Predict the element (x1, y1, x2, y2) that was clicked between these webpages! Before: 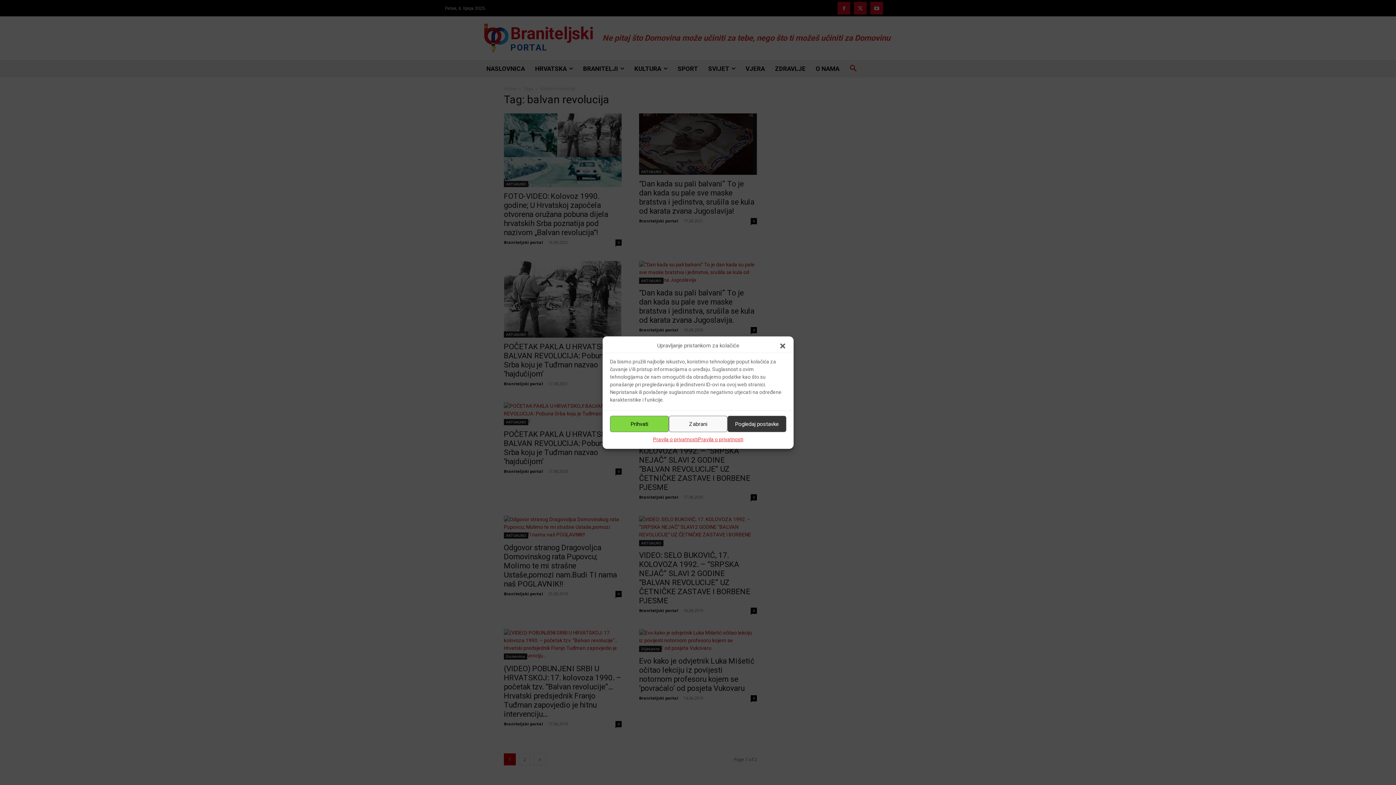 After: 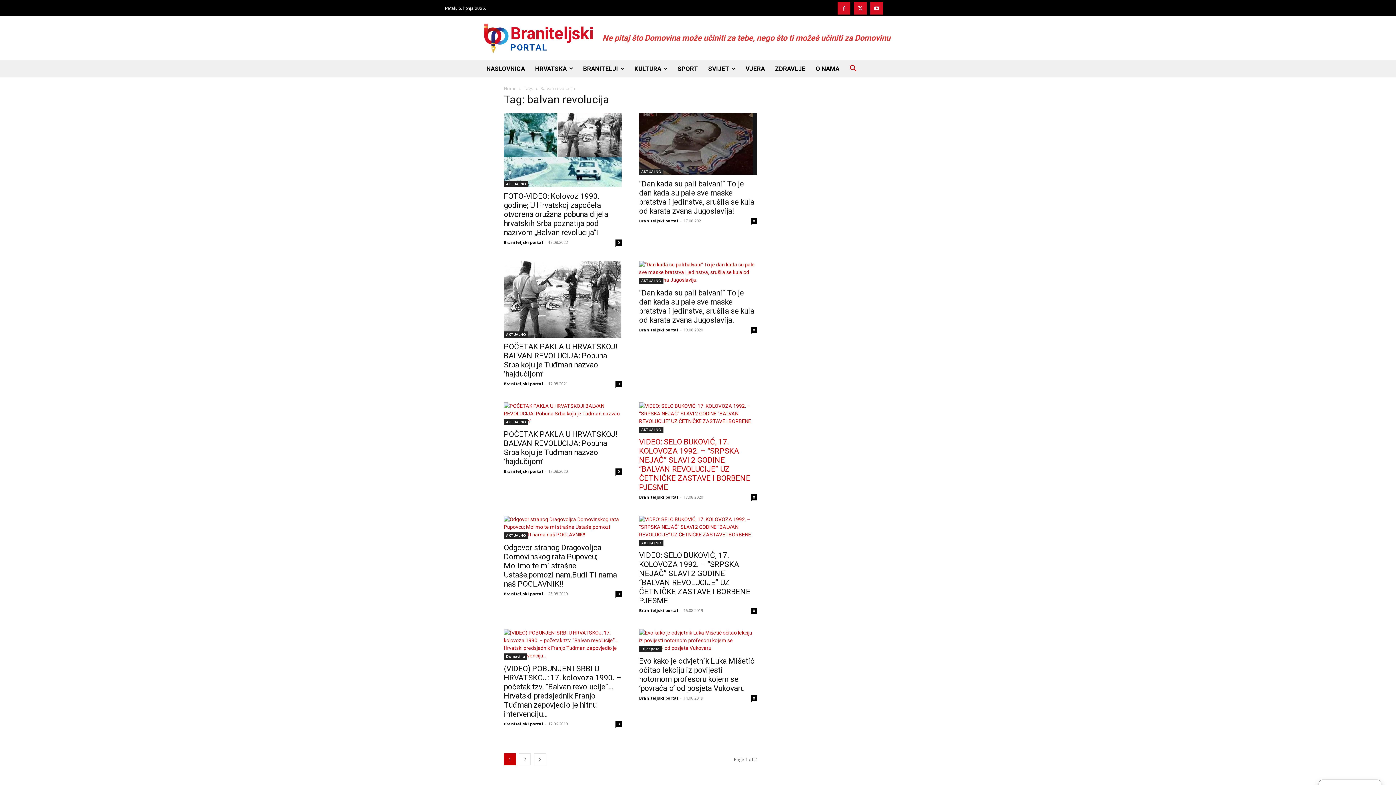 Action: bbox: (610, 416, 668, 432) label: Prihvati